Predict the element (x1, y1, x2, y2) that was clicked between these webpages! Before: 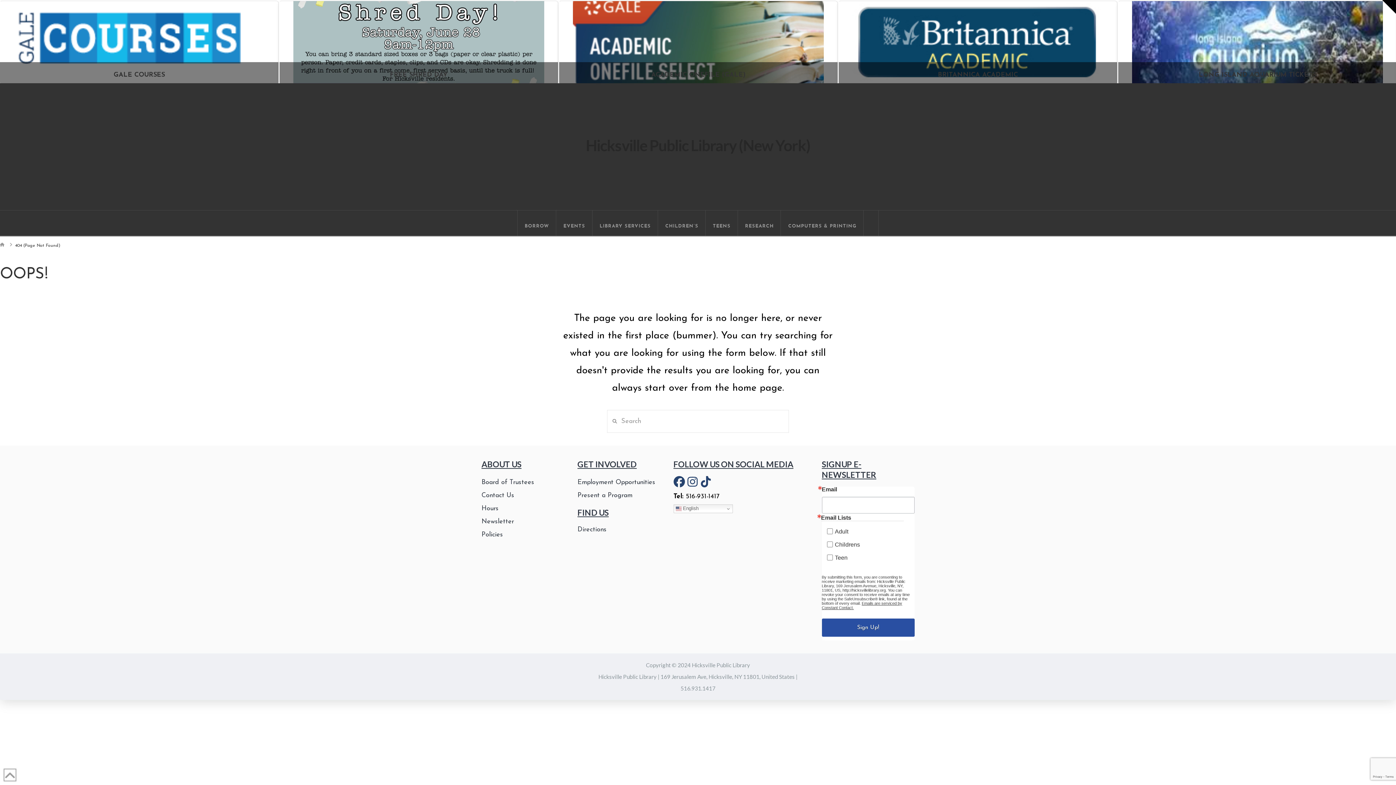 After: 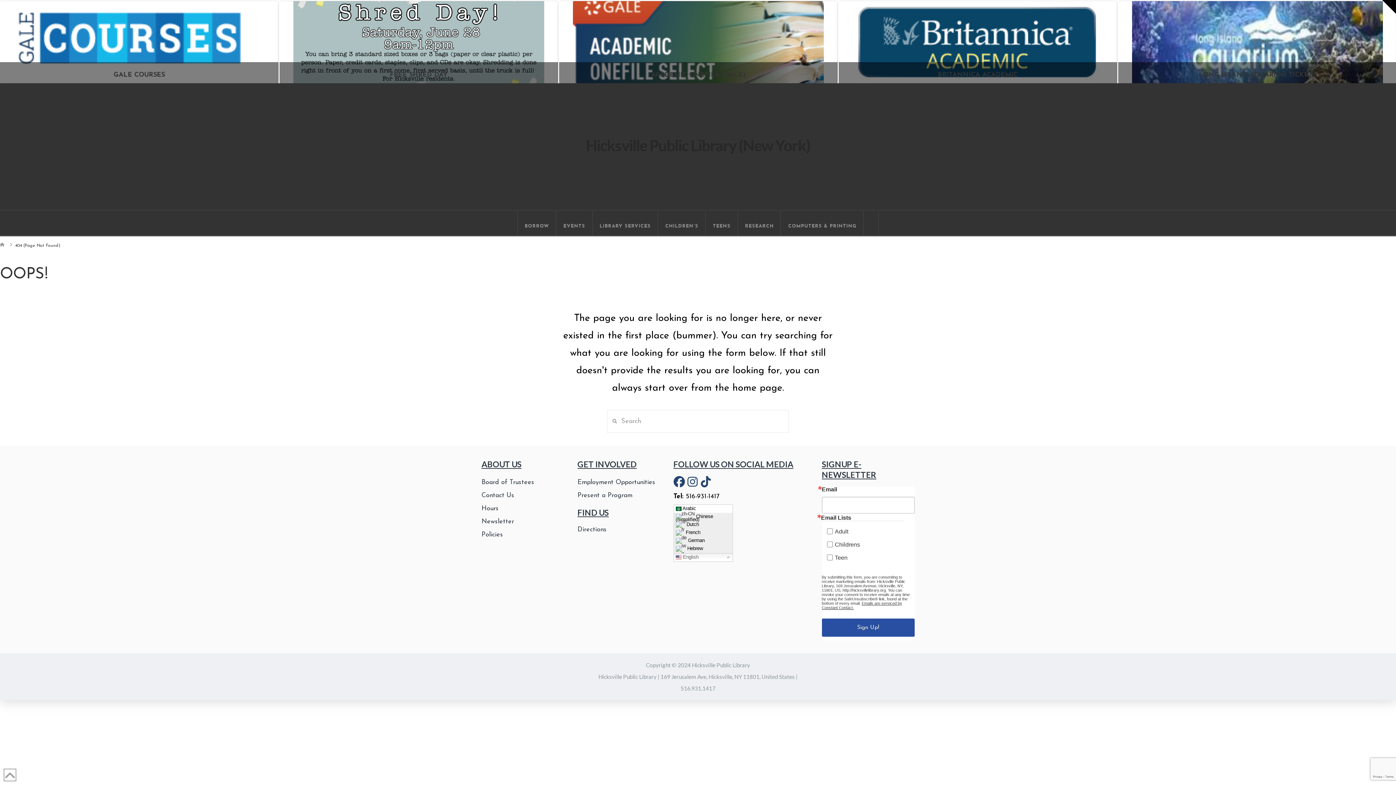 Action: bbox: (673, 504, 732, 513) label:  English